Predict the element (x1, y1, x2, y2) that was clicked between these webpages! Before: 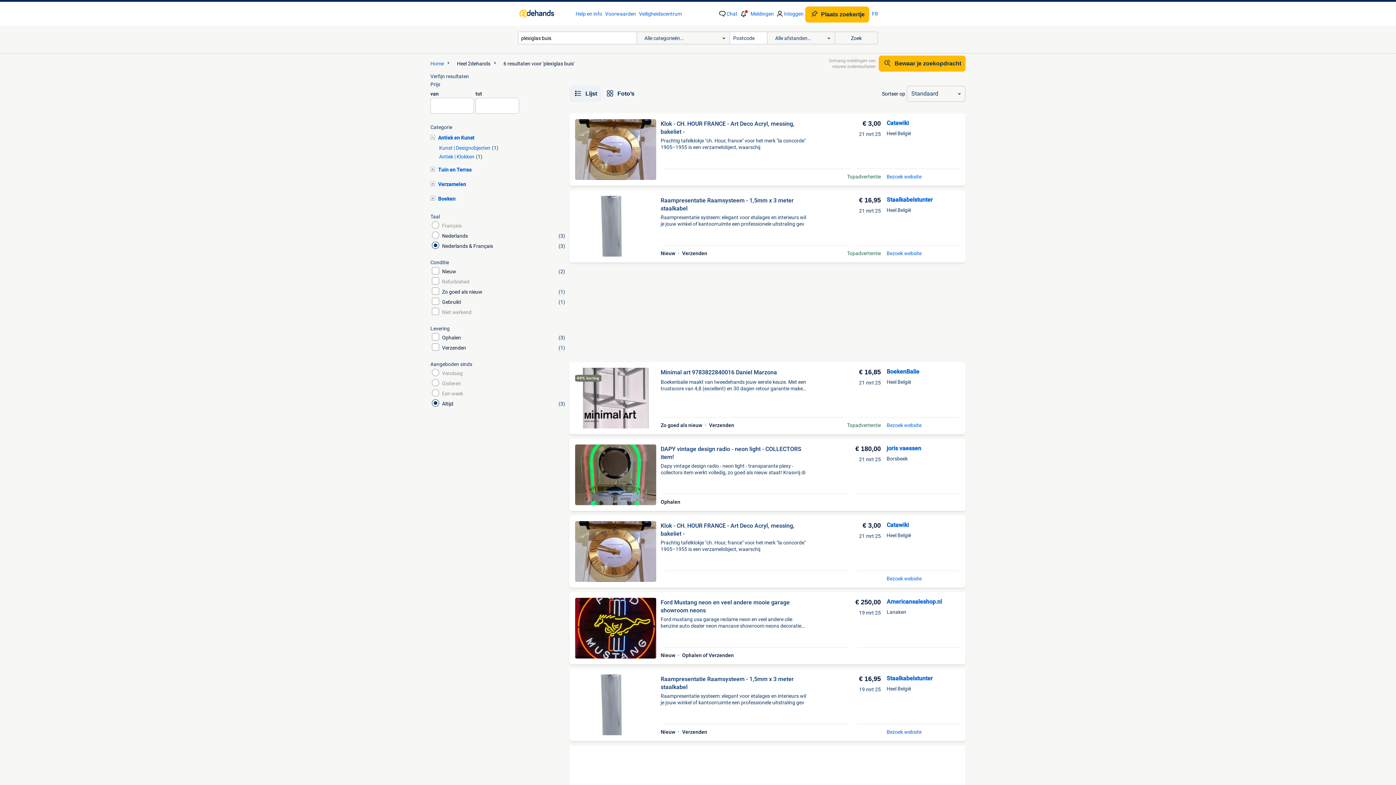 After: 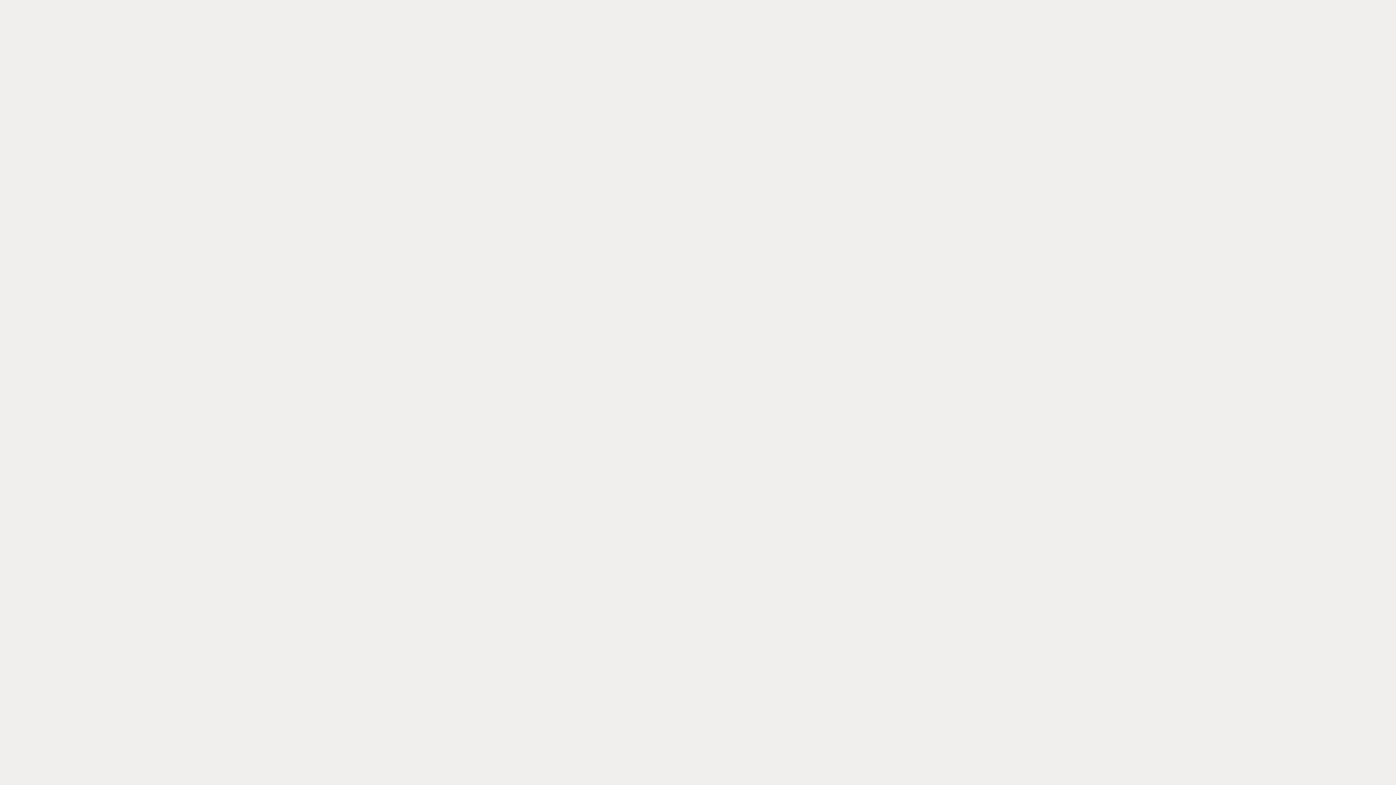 Action: label: Help en info bbox: (575, 10, 602, 17)